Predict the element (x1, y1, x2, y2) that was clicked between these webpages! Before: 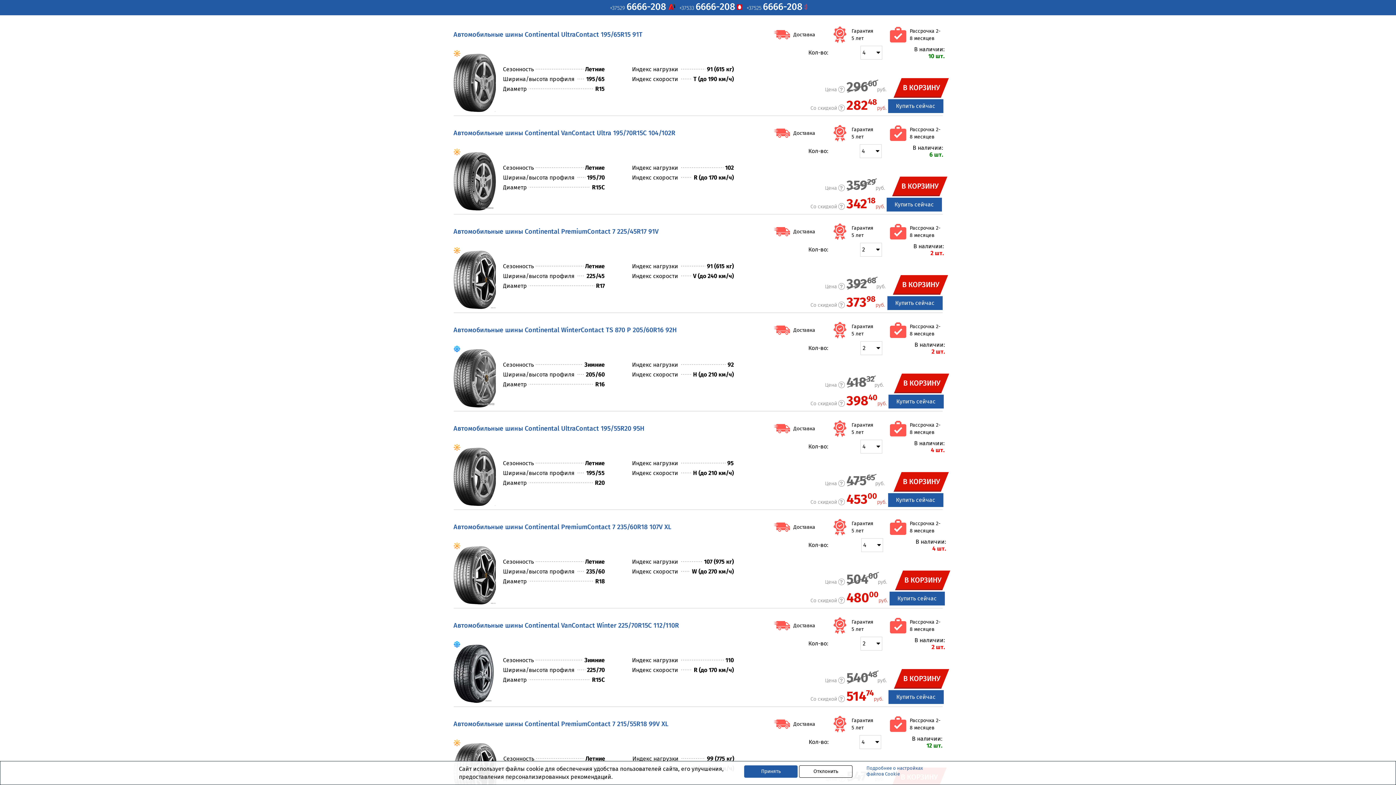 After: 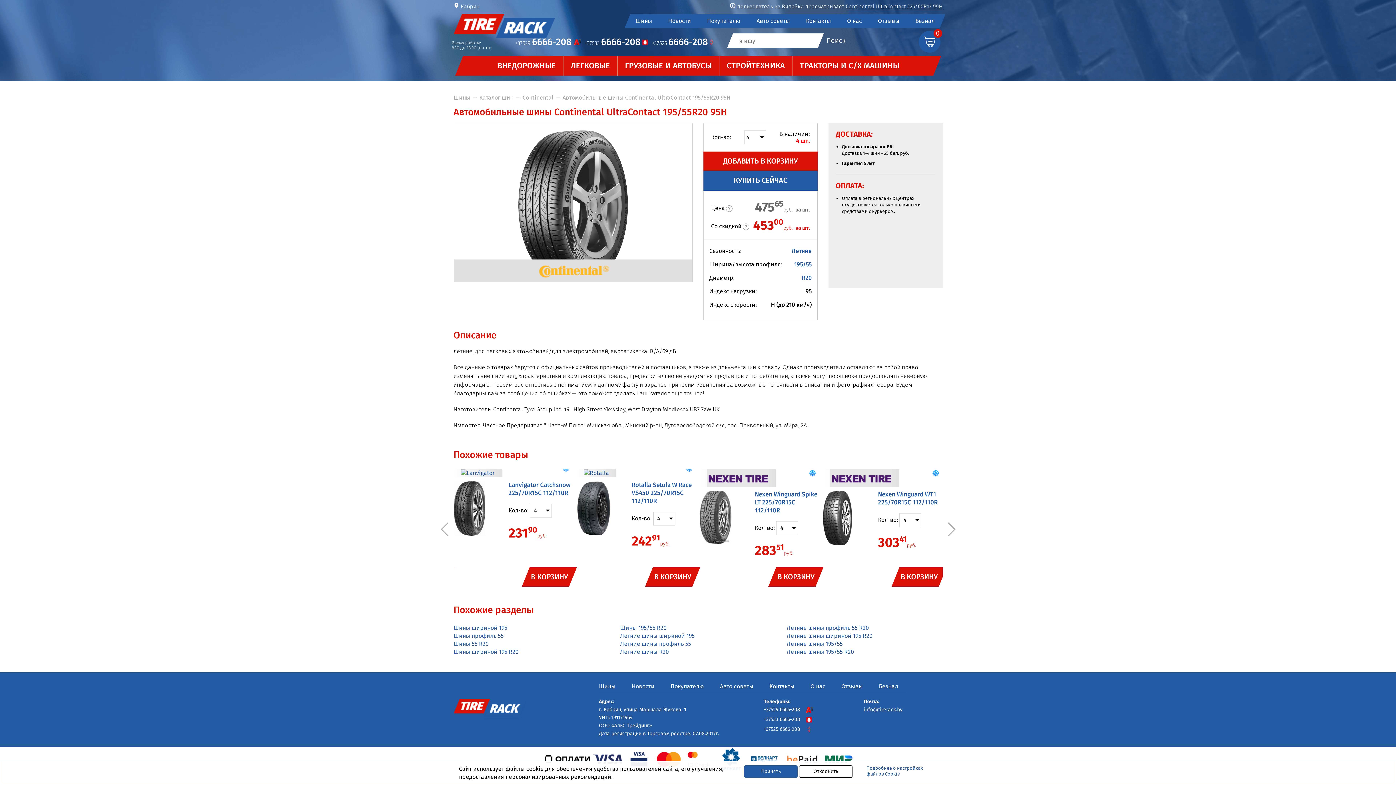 Action: bbox: (453, 448, 495, 506)